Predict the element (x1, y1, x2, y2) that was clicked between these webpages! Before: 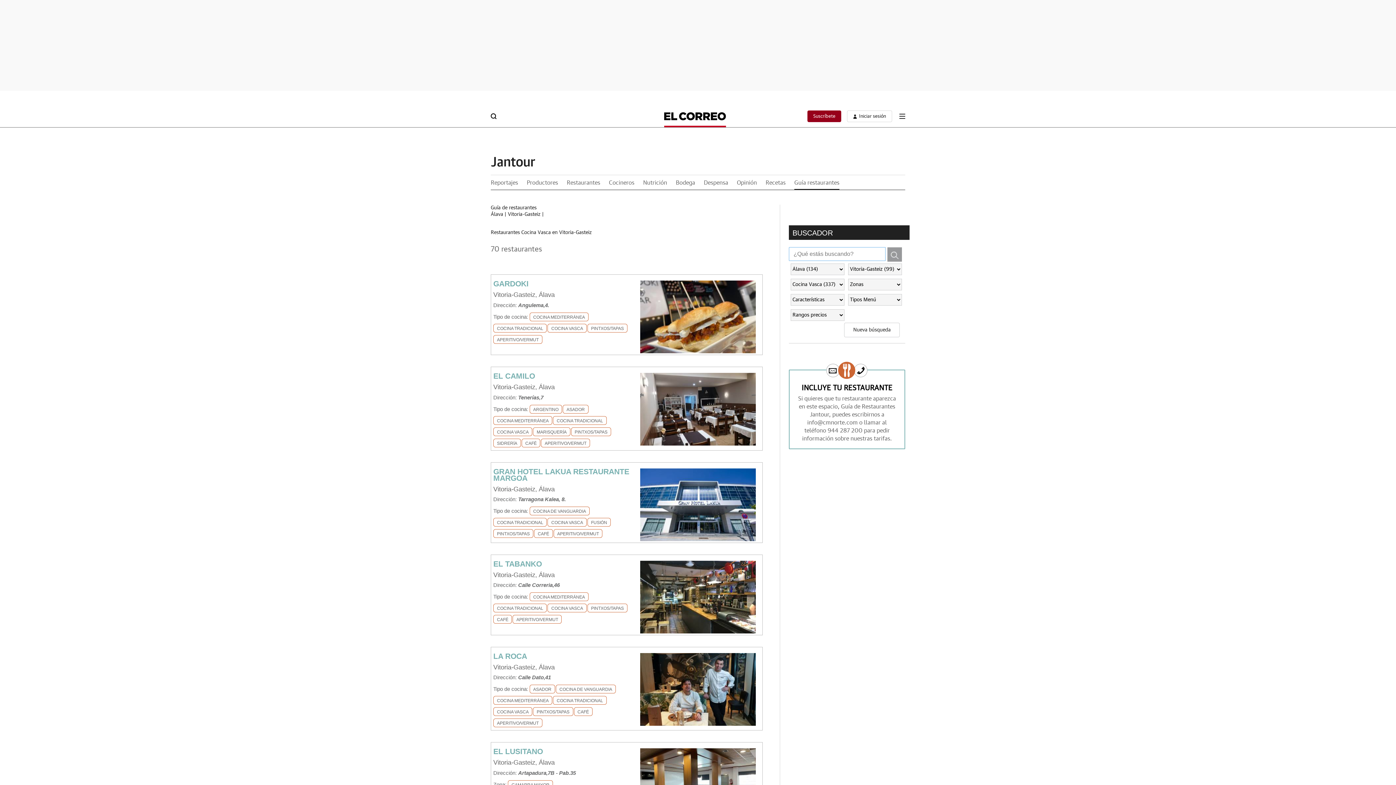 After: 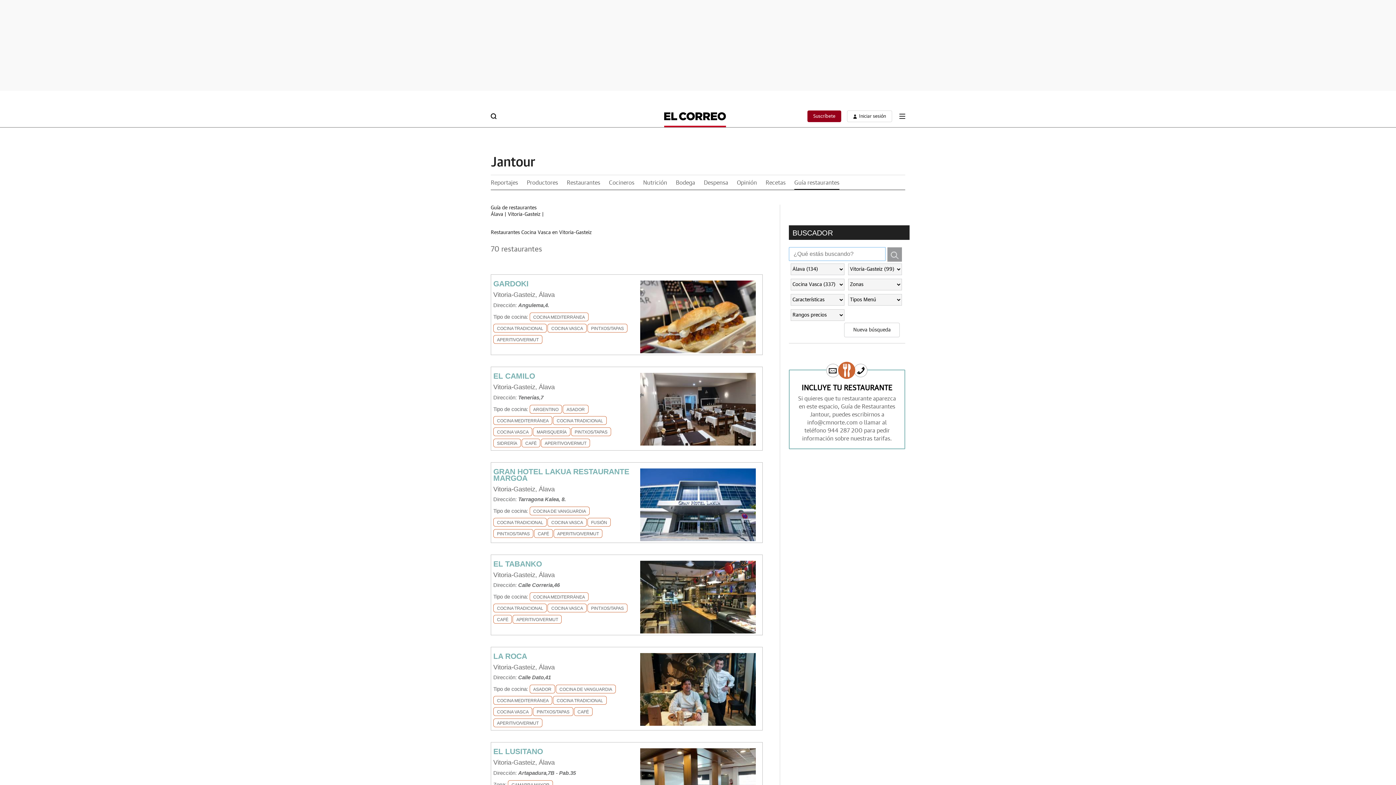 Action: bbox: (885, 247, 902, 261)